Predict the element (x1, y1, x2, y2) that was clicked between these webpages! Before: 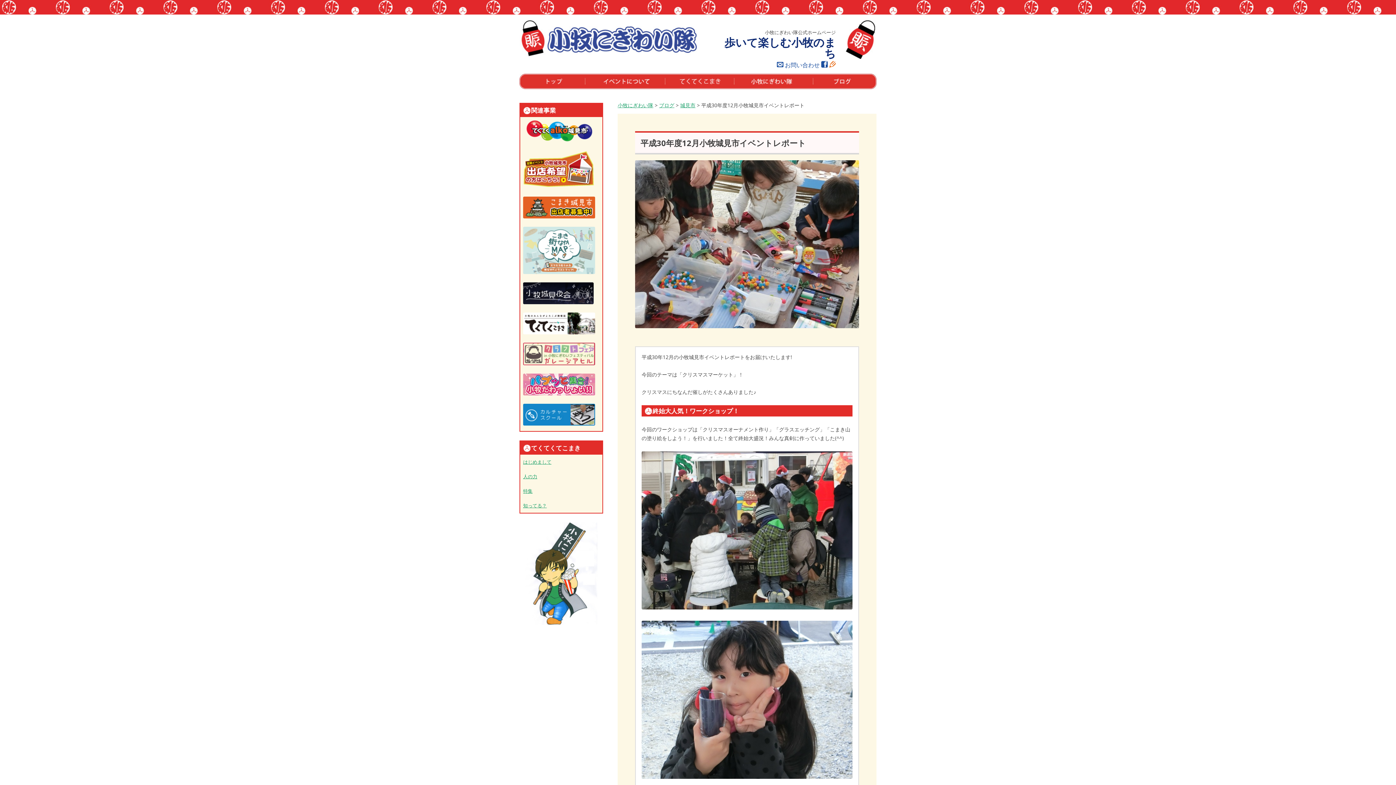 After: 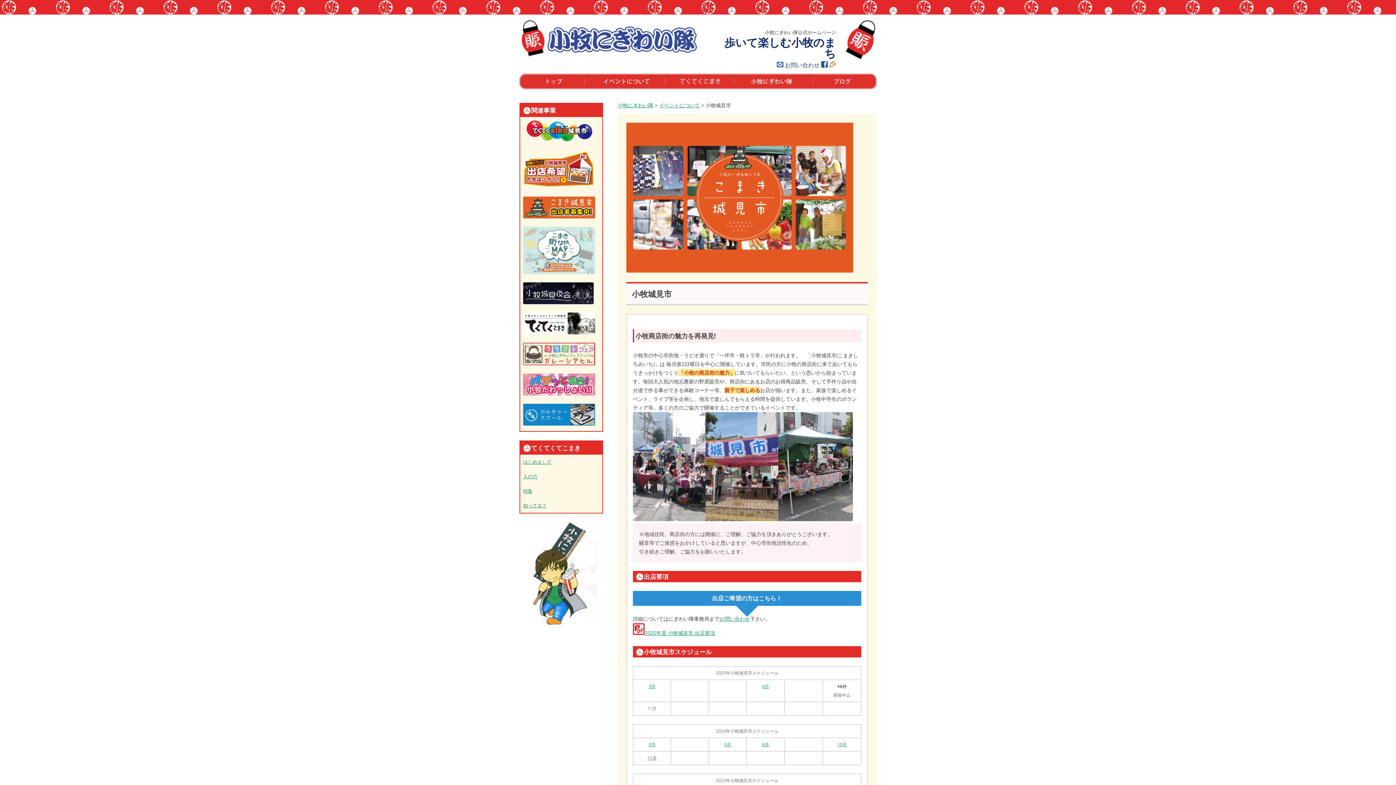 Action: bbox: (523, 213, 595, 220)